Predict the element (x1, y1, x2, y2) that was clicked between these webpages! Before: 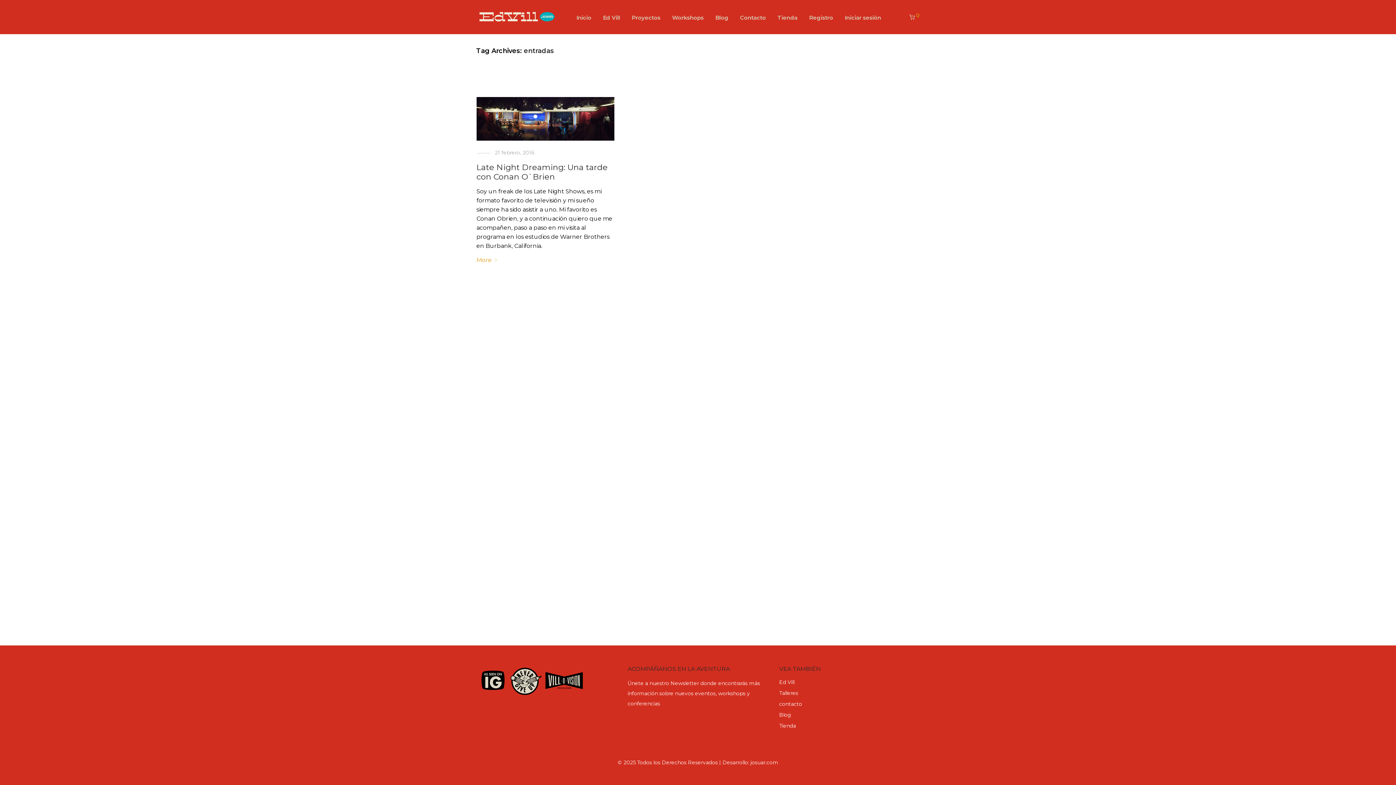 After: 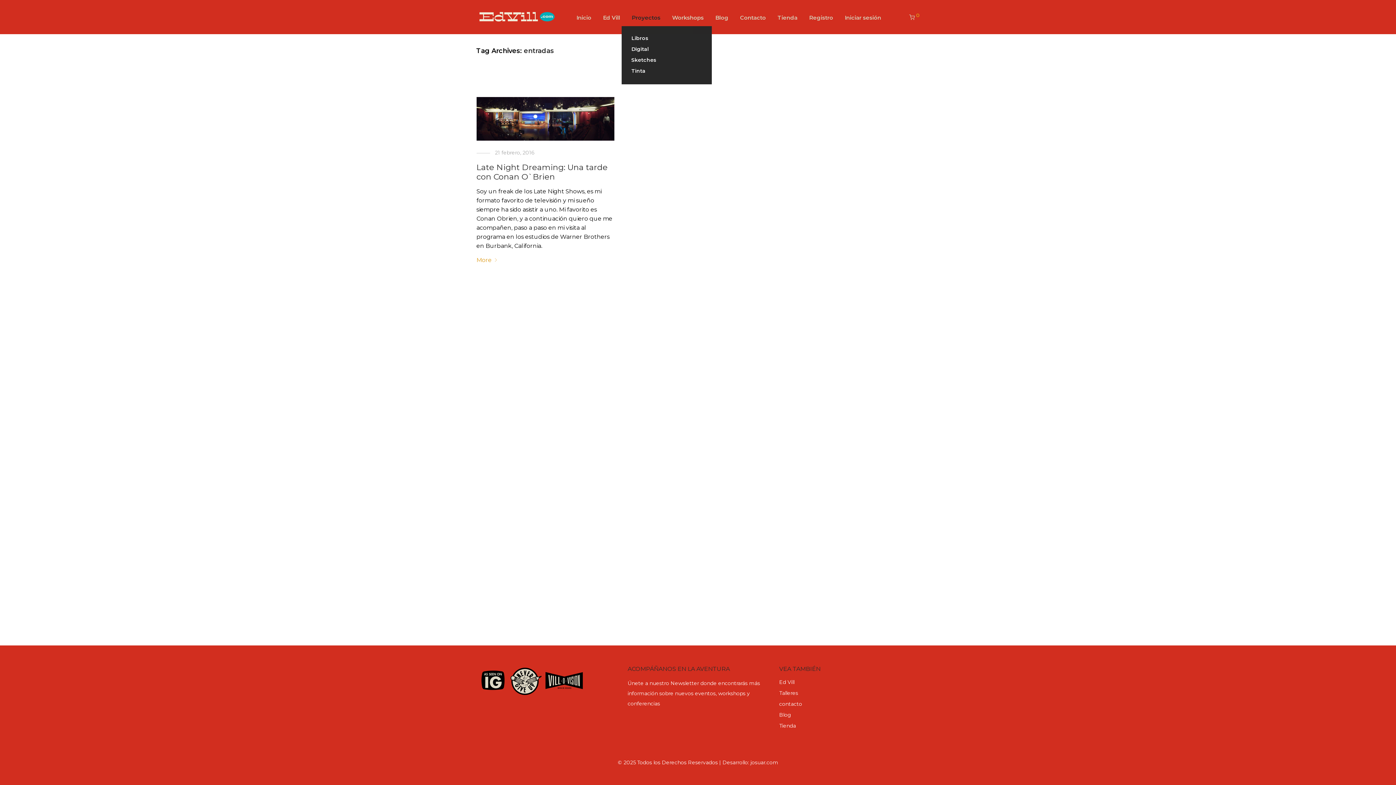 Action: bbox: (626, 9, 666, 26) label: Proyectos